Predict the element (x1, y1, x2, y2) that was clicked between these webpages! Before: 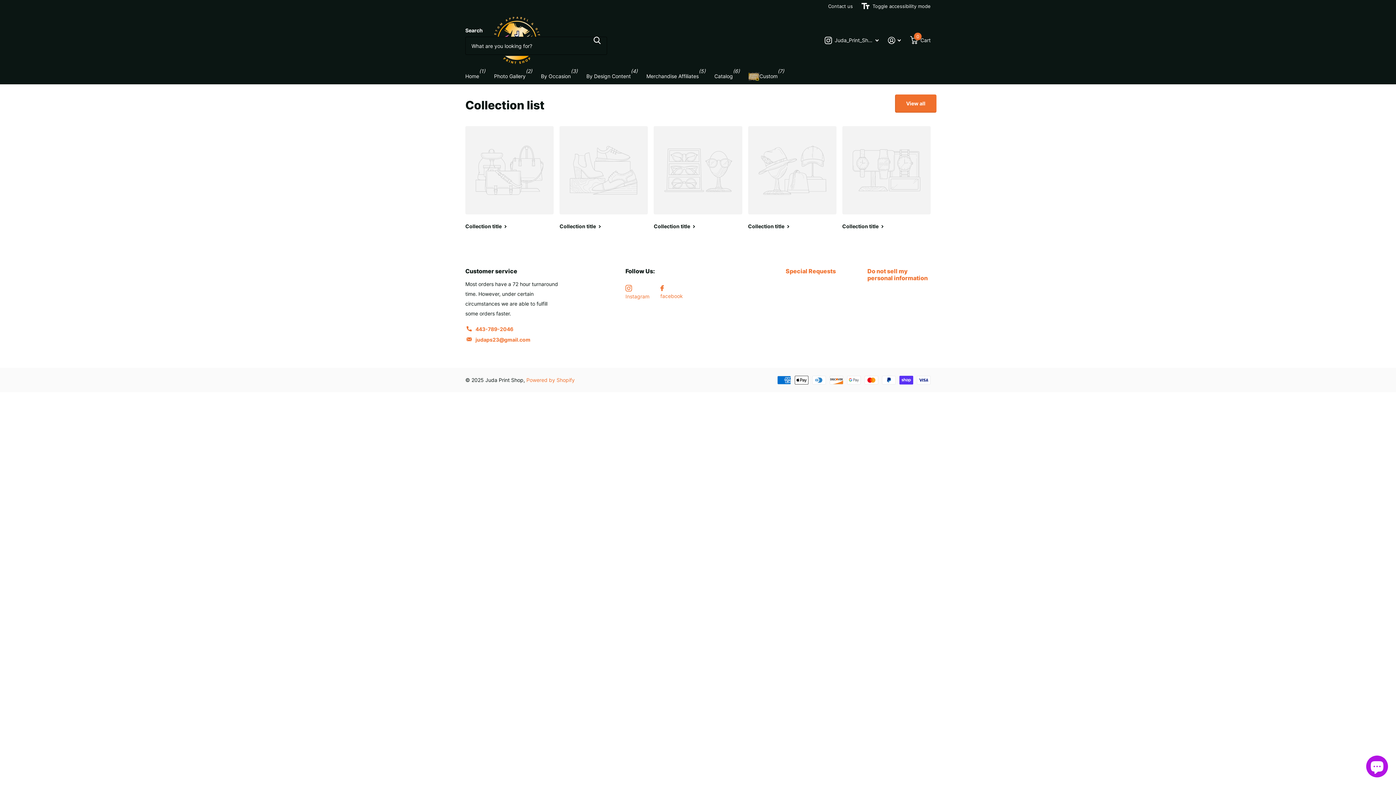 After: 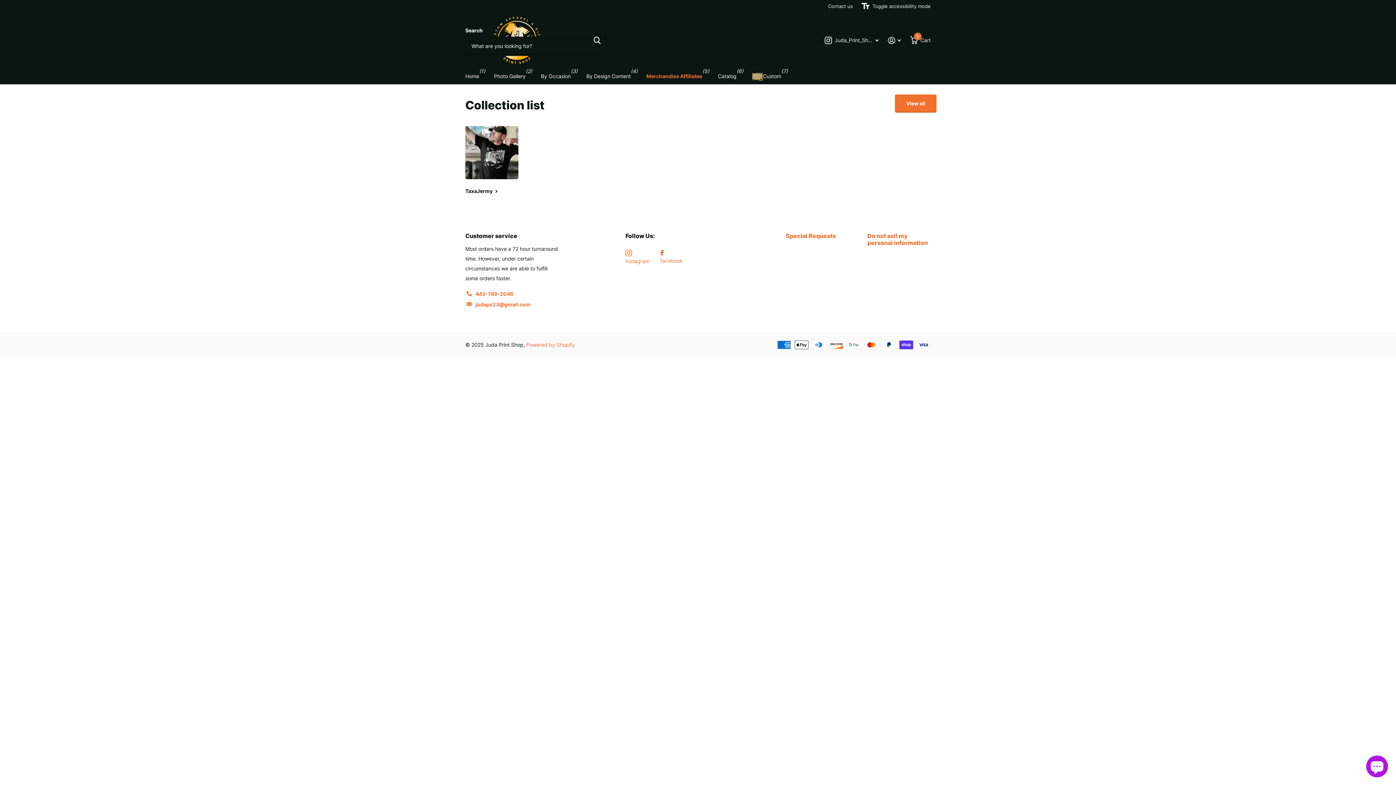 Action: bbox: (646, 68, 698, 84) label: Merchandise Affiliates